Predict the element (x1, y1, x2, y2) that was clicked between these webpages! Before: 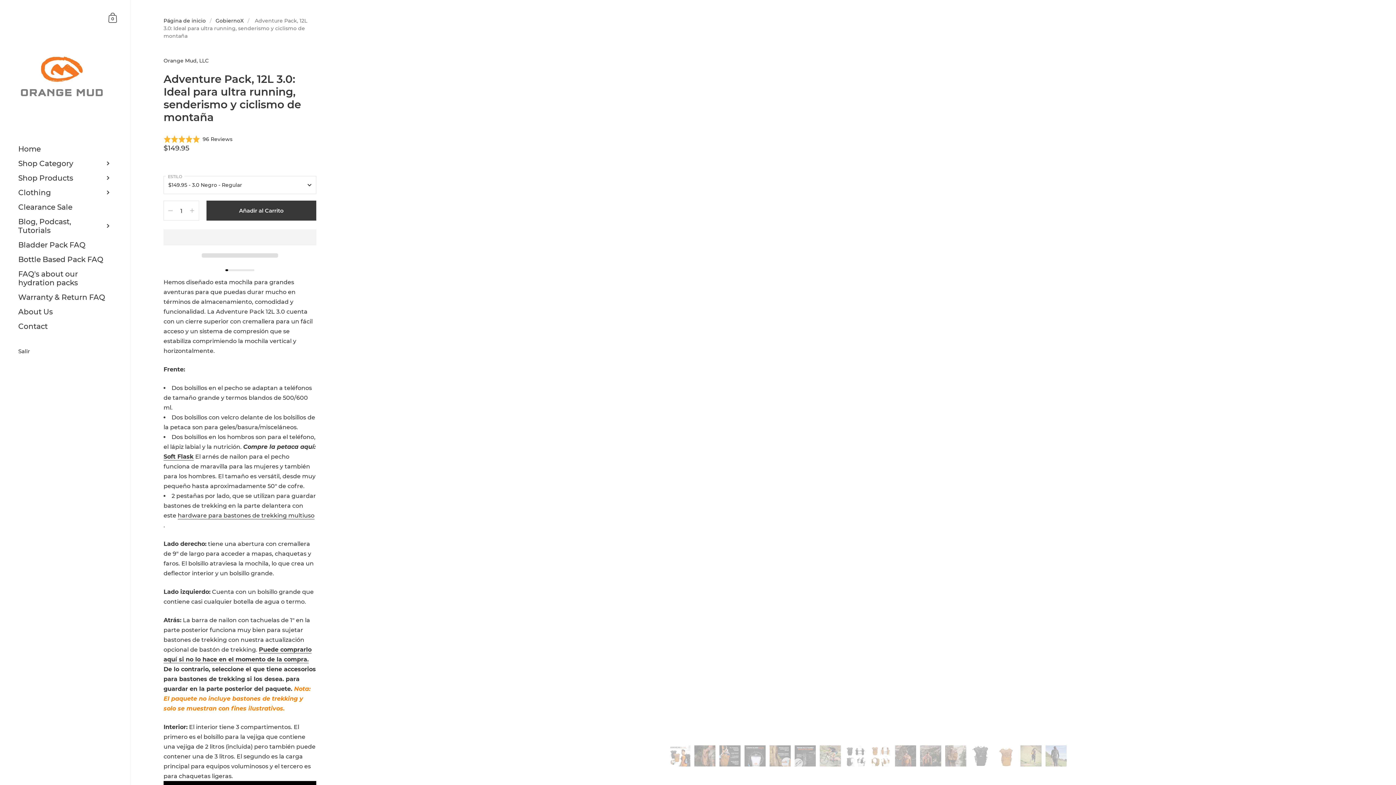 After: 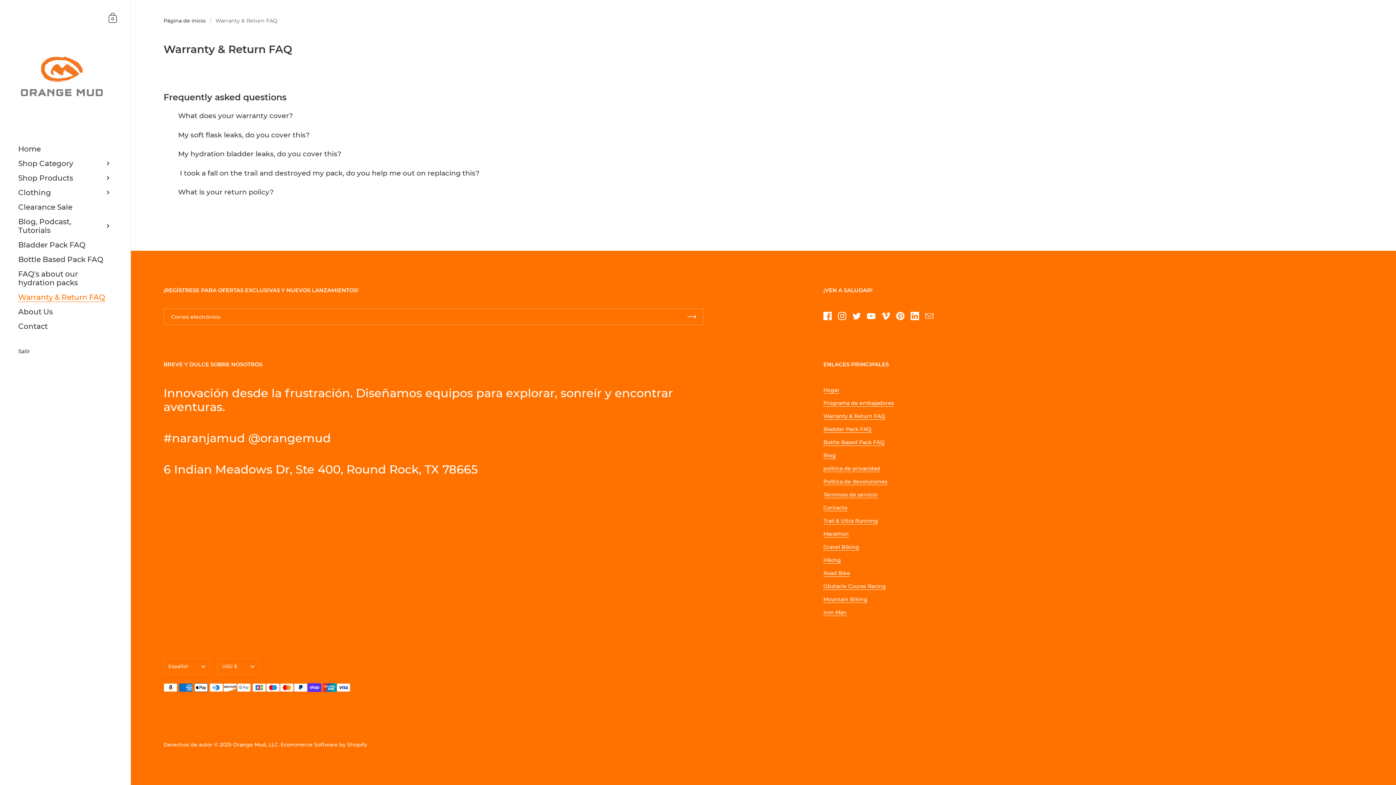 Action: label: Warranty & Return FAQ bbox: (0, 290, 130, 304)